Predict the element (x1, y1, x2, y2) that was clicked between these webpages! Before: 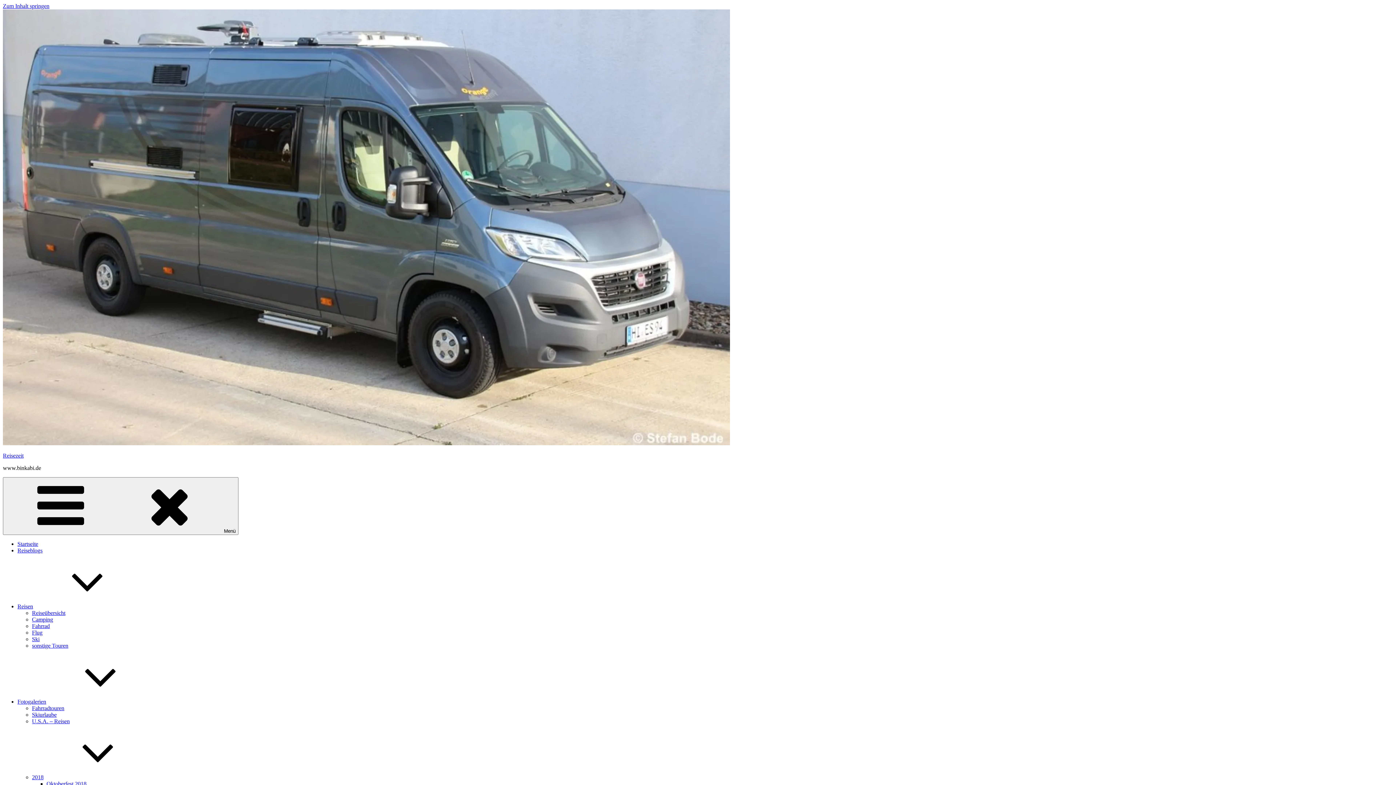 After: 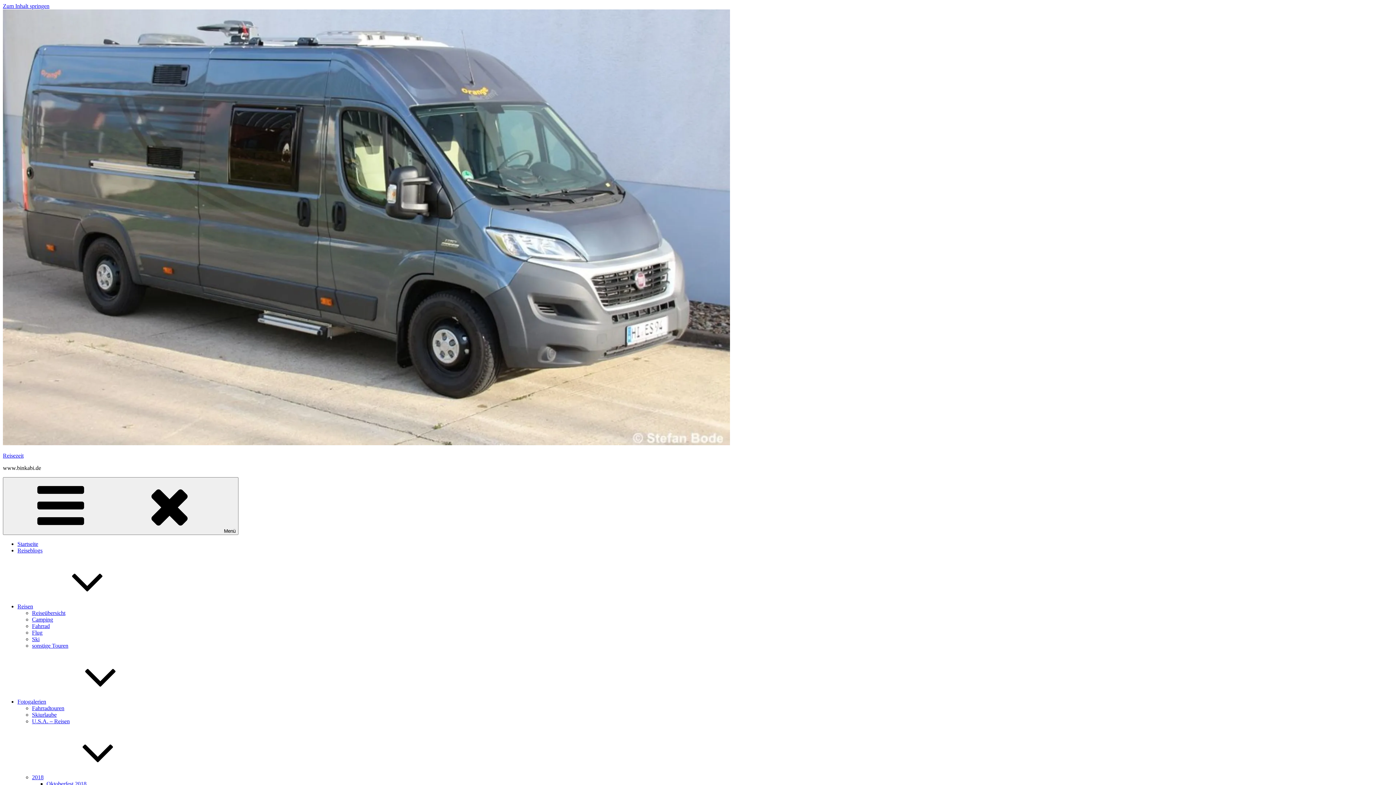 Action: bbox: (32, 610, 65, 616) label: Reiseübersicht